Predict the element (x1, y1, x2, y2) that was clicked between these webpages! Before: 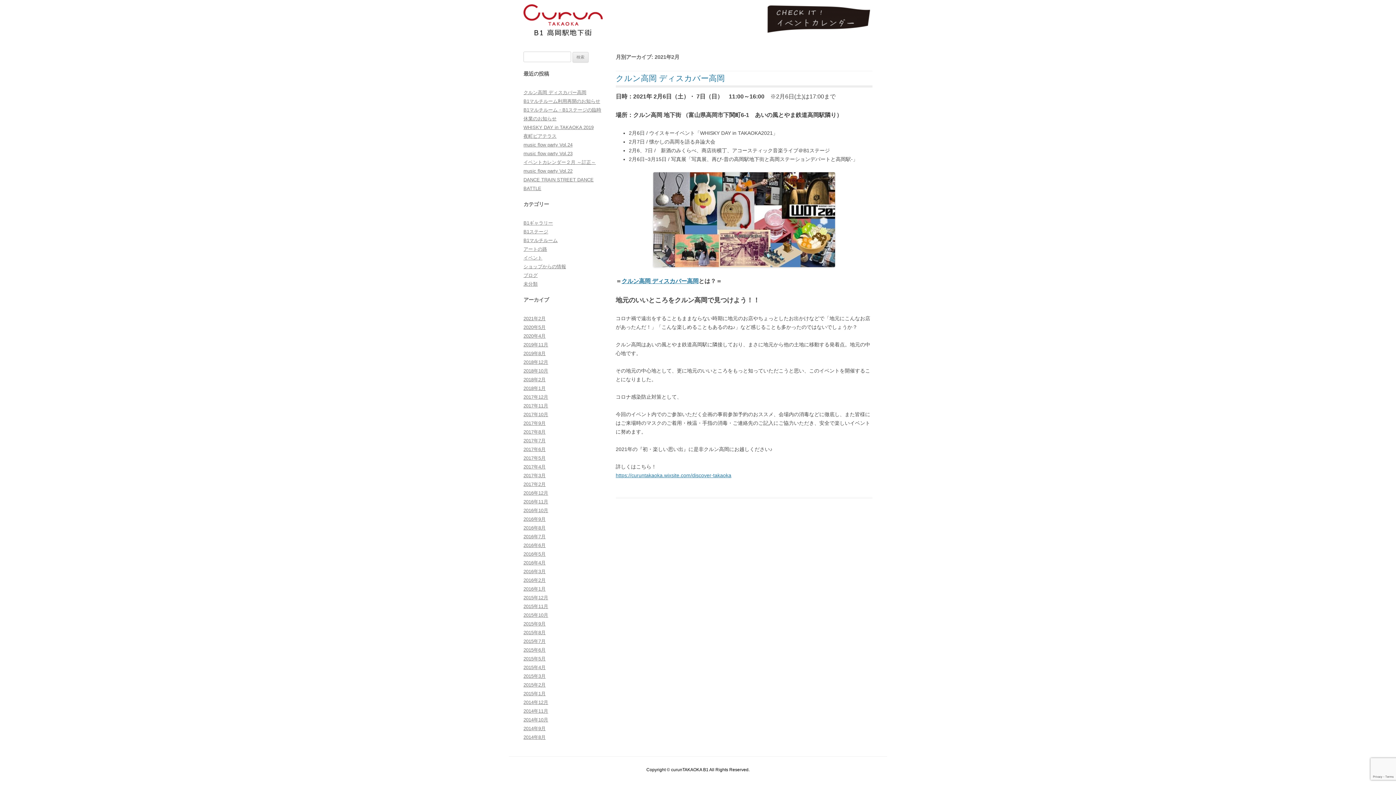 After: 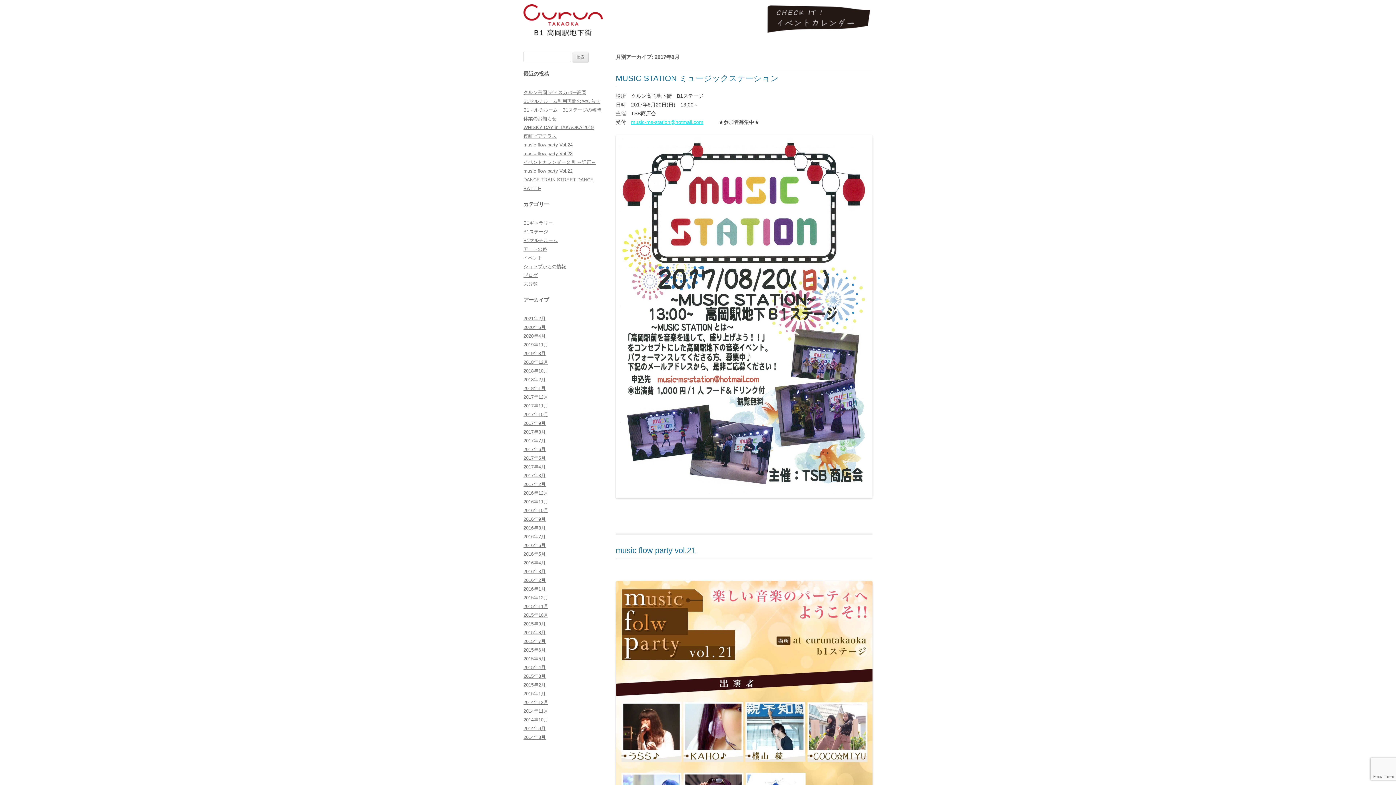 Action: label: 2017年8月 bbox: (523, 429, 545, 434)